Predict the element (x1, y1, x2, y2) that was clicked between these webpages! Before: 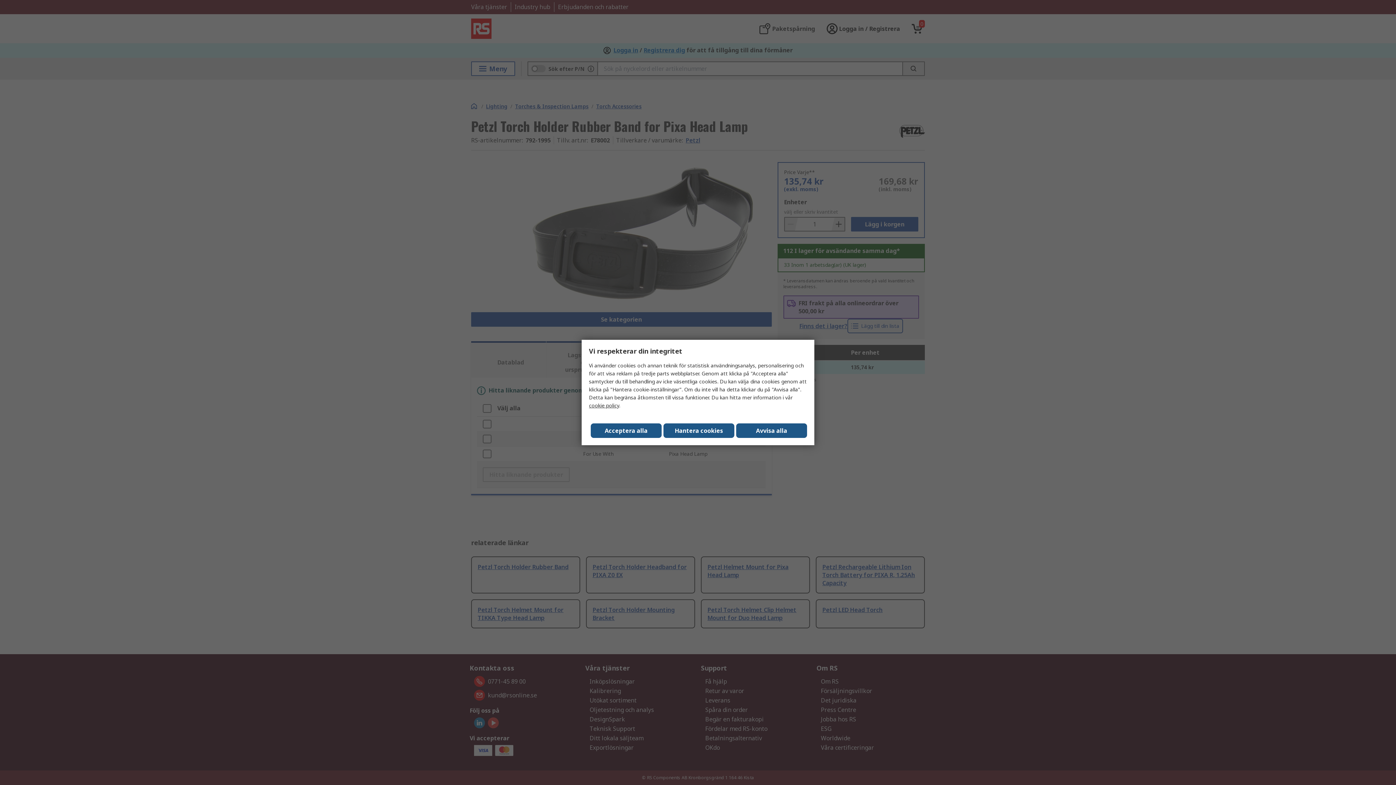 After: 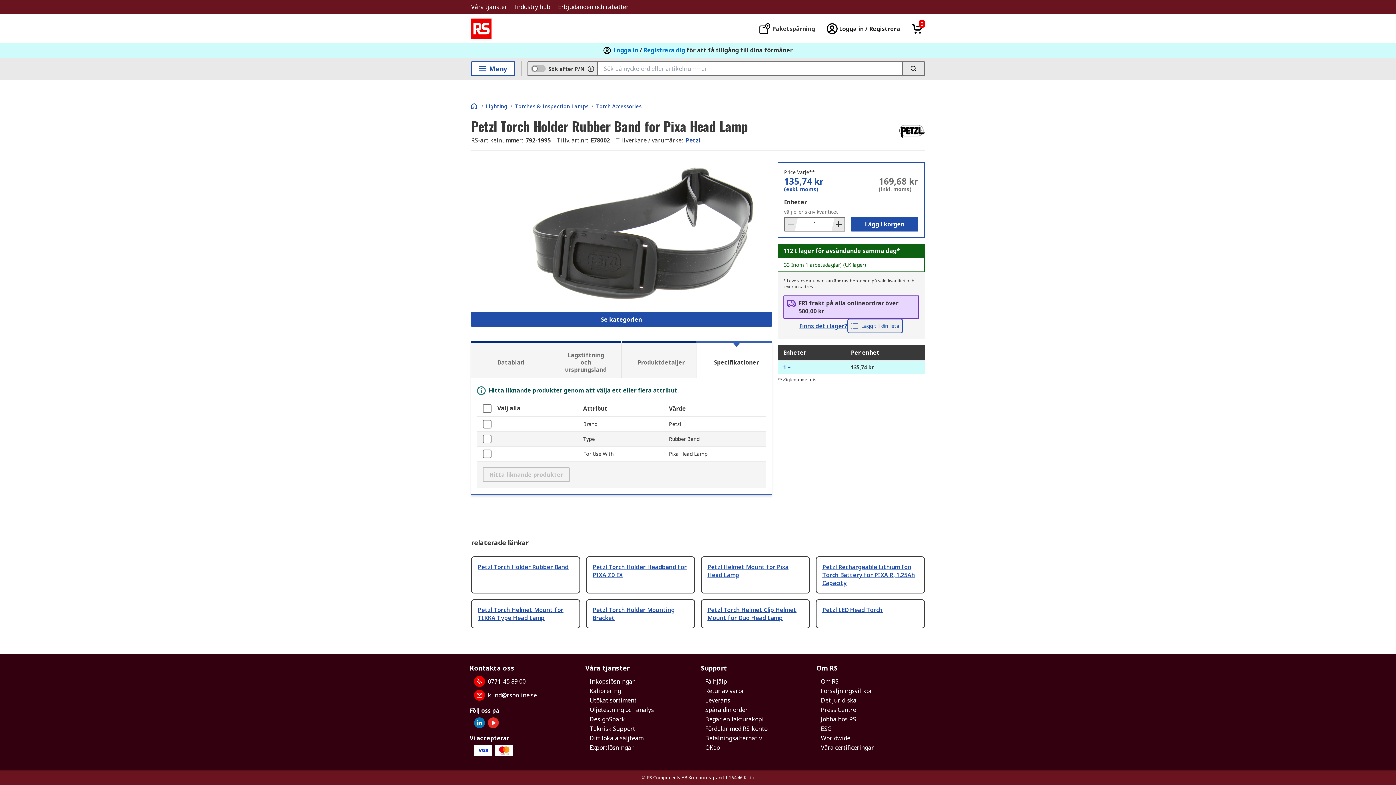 Action: bbox: (736, 423, 807, 438) label: Avvisa alla